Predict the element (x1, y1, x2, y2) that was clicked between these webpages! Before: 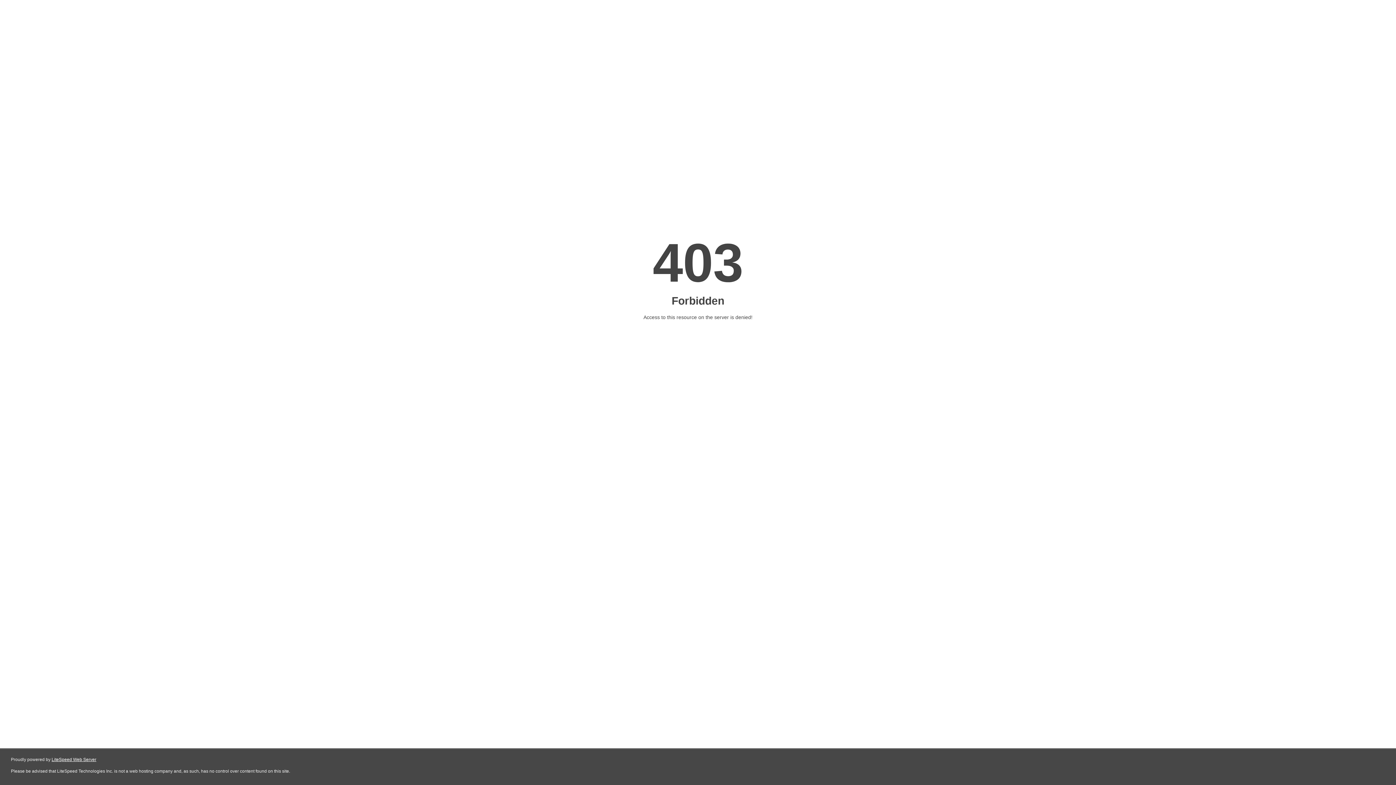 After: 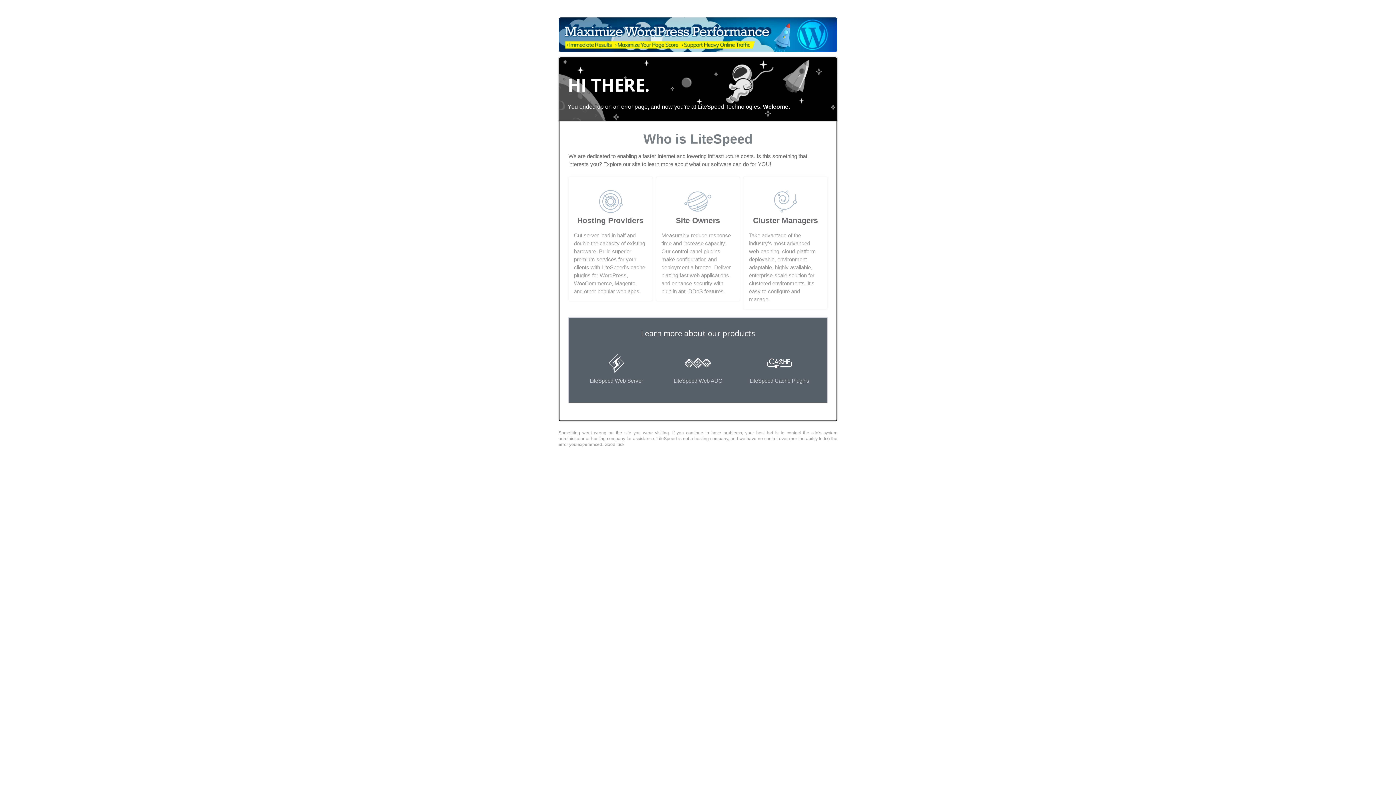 Action: bbox: (51, 757, 96, 762) label: LiteSpeed Web Server